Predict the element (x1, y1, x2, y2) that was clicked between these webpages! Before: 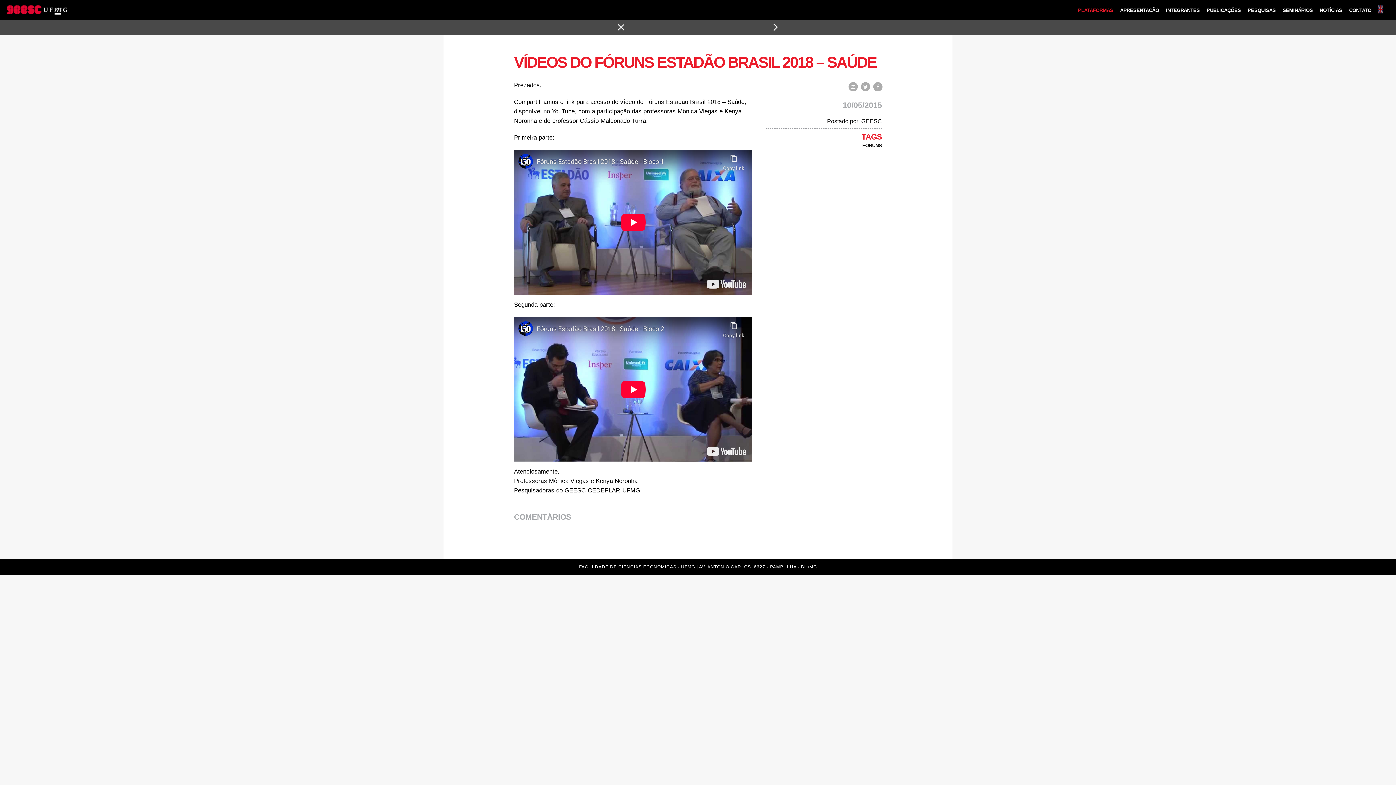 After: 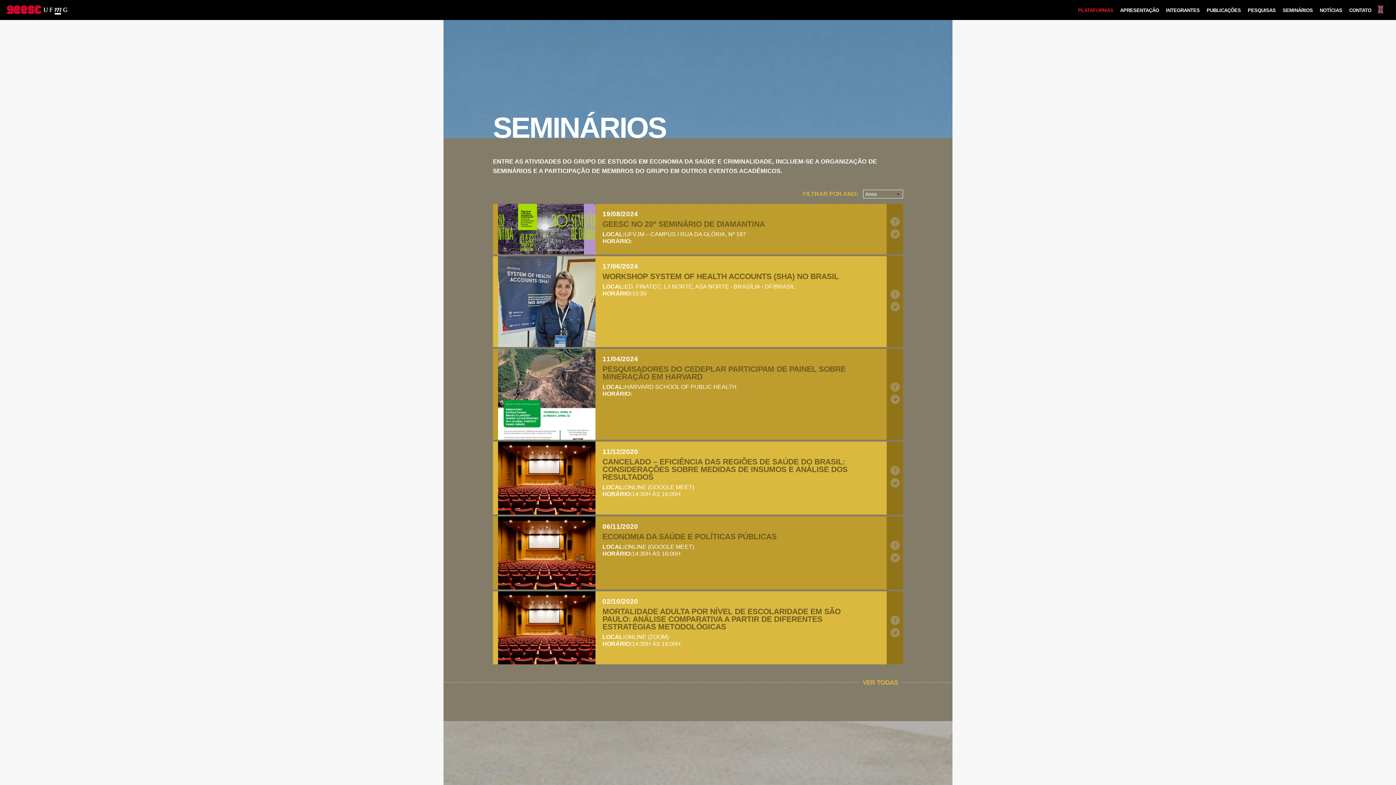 Action: bbox: (1282, 7, 1313, 13) label: SEMINÁRIOS